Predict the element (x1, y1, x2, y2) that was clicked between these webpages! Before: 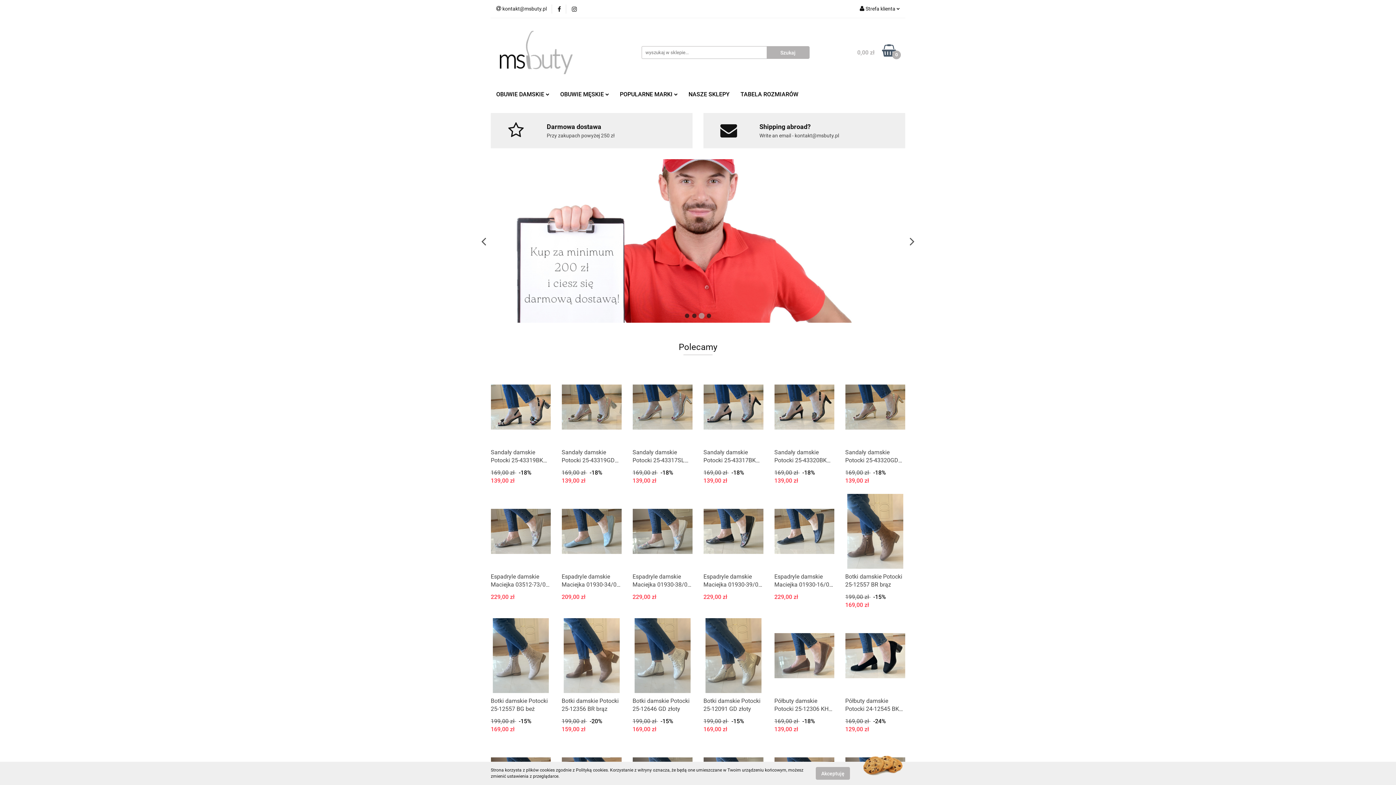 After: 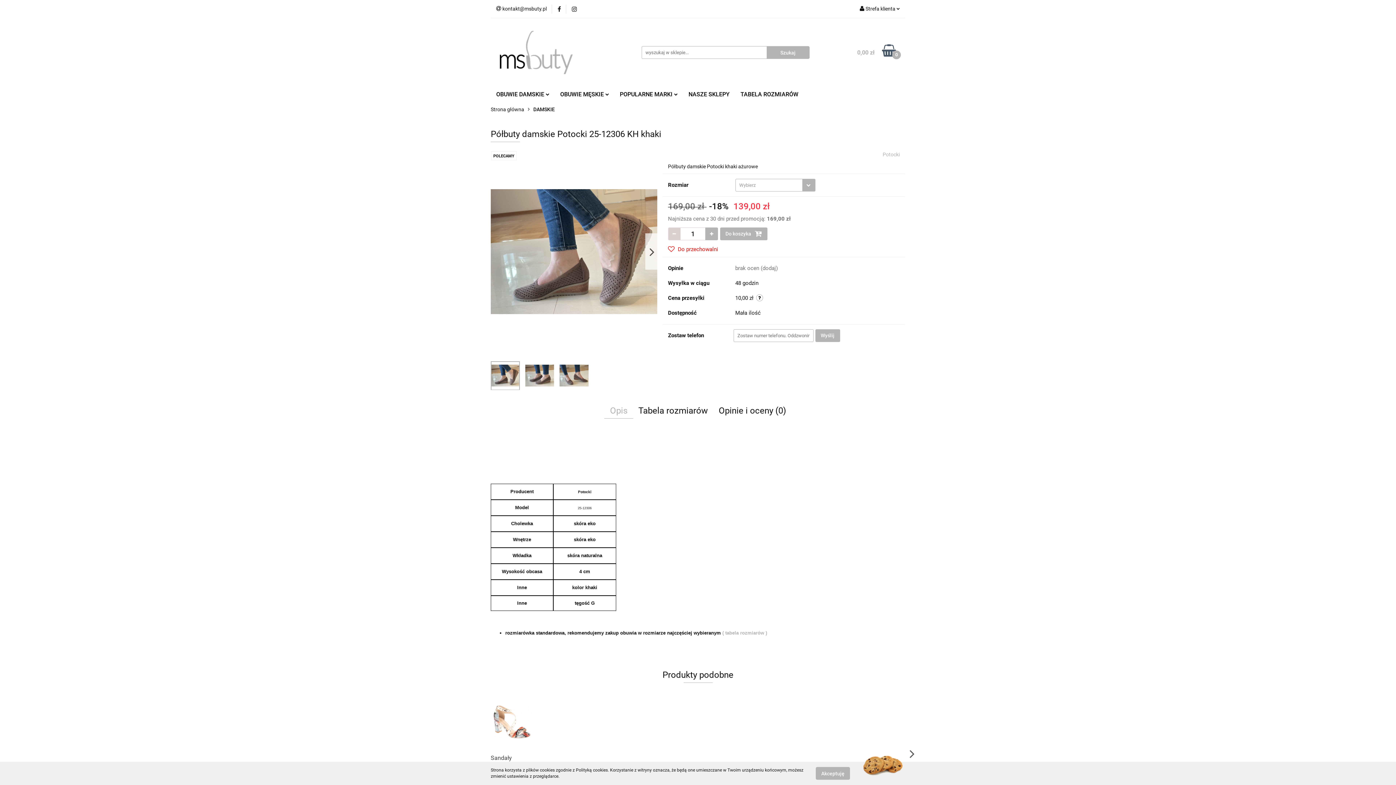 Action: label: Półbuty damskie Potocki 25-12306 KH khaki bbox: (774, 697, 834, 713)